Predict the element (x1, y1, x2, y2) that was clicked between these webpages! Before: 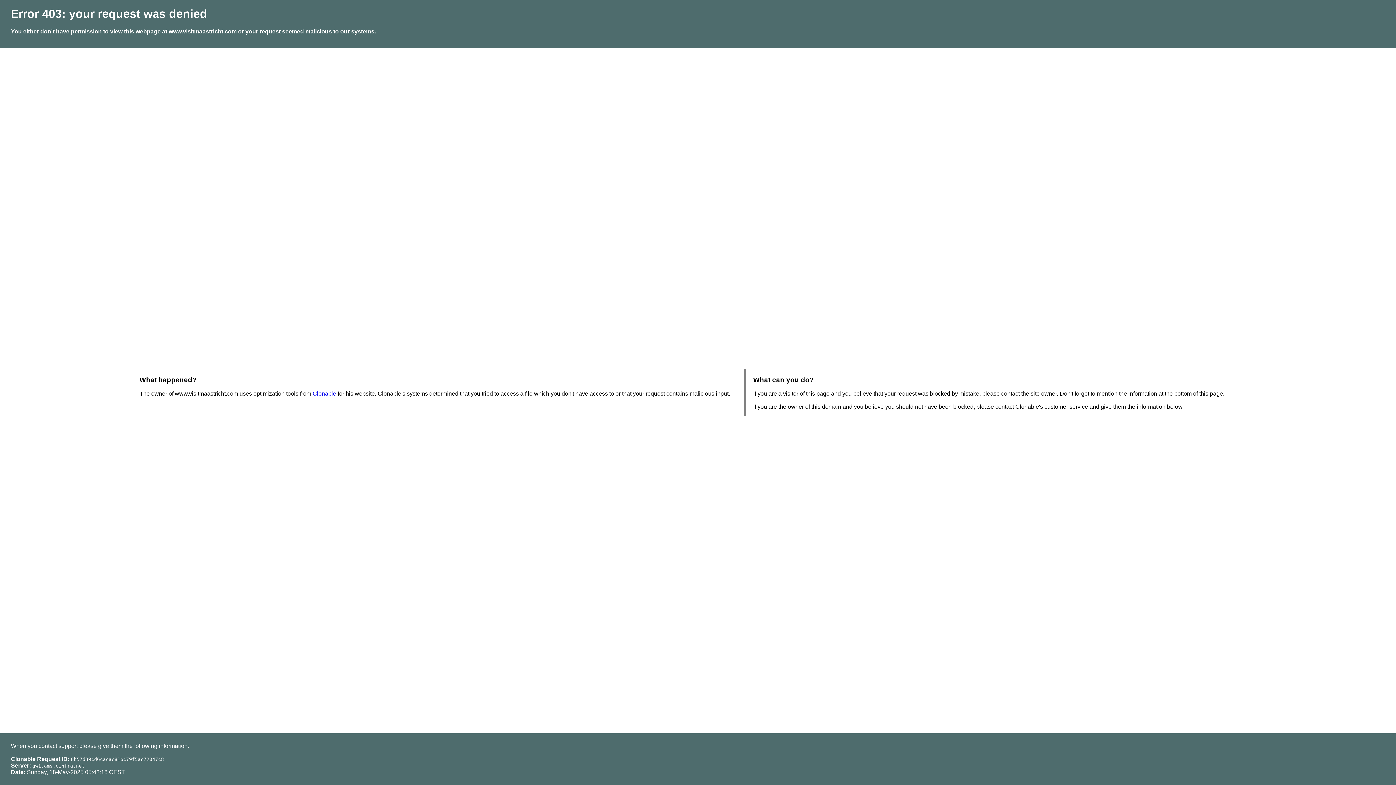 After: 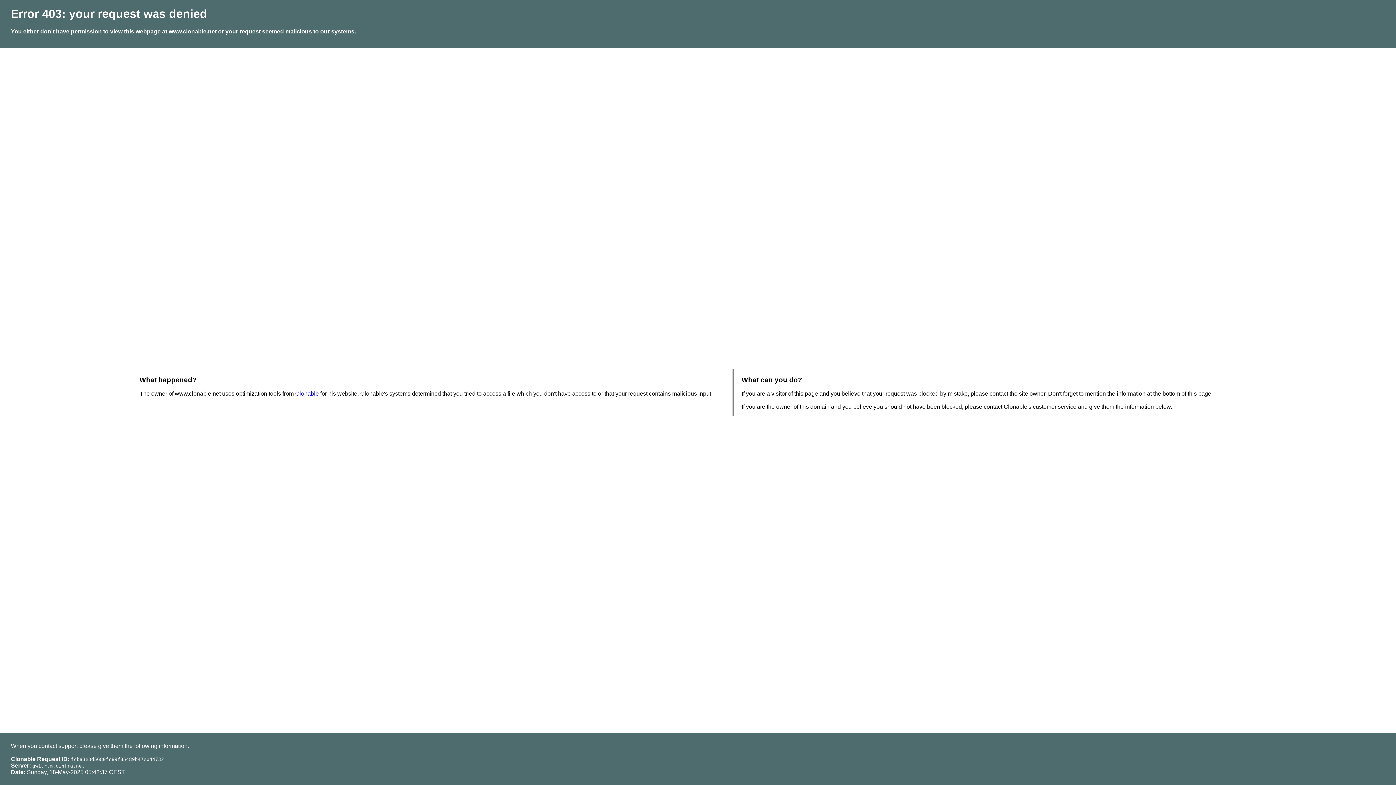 Action: label: Clonable bbox: (312, 390, 336, 396)